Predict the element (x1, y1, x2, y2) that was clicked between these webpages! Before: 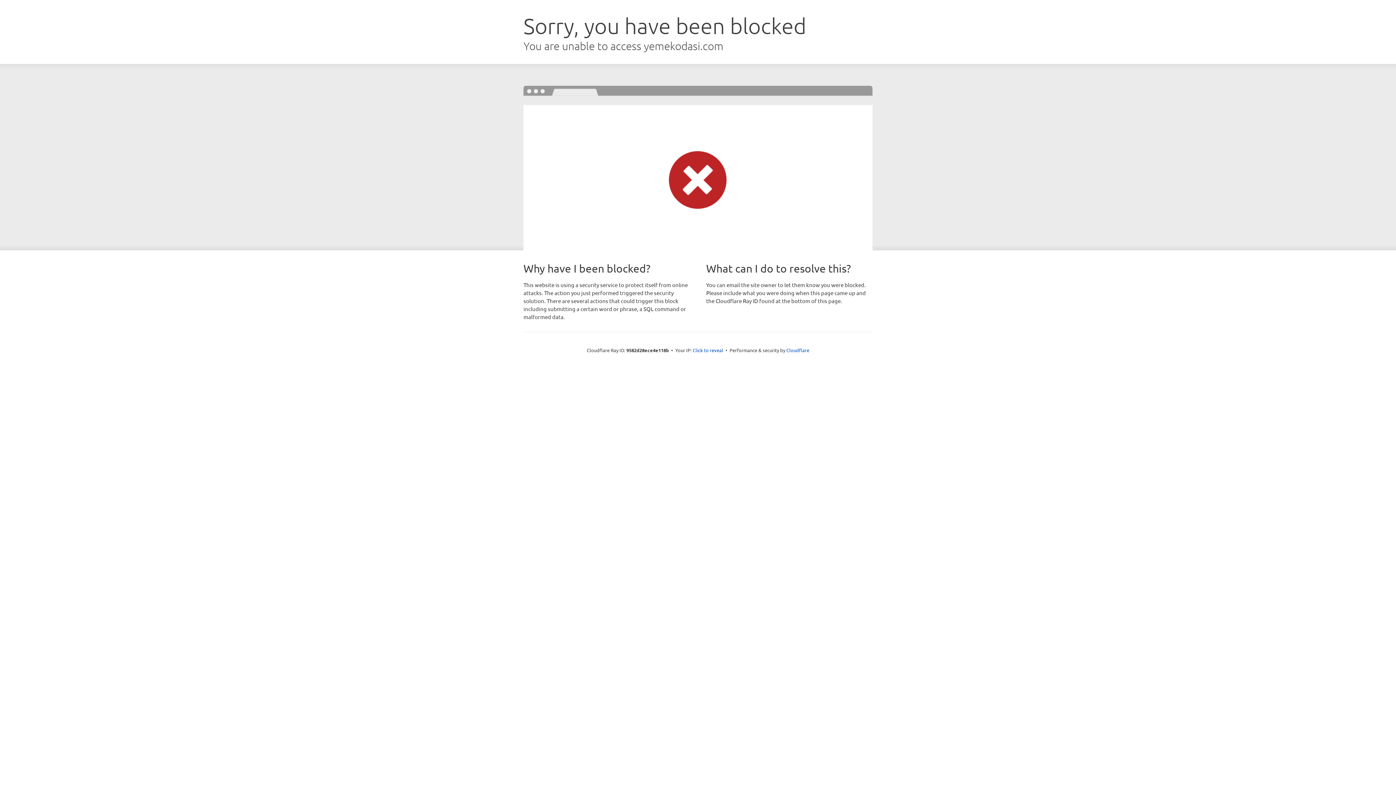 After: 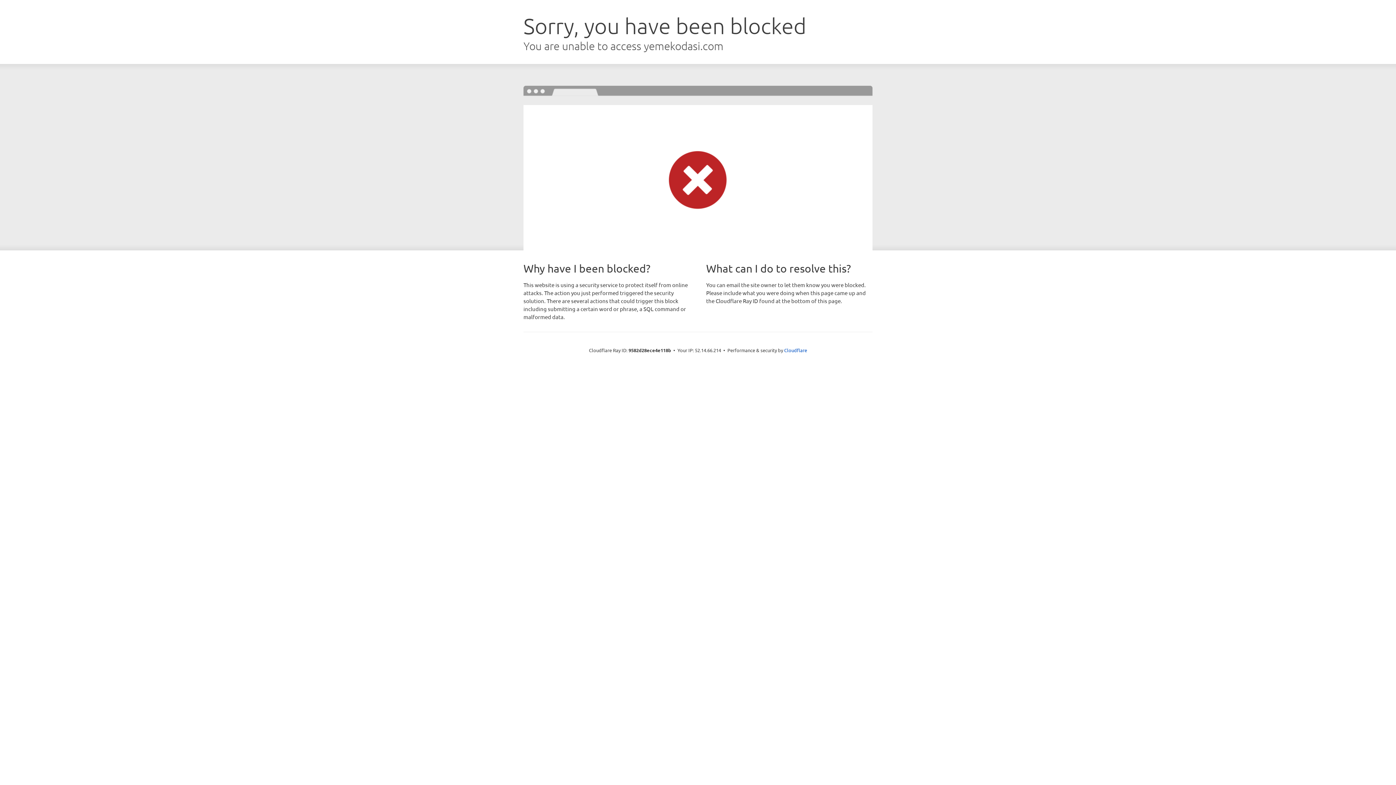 Action: label: Click to reveal bbox: (692, 346, 723, 353)